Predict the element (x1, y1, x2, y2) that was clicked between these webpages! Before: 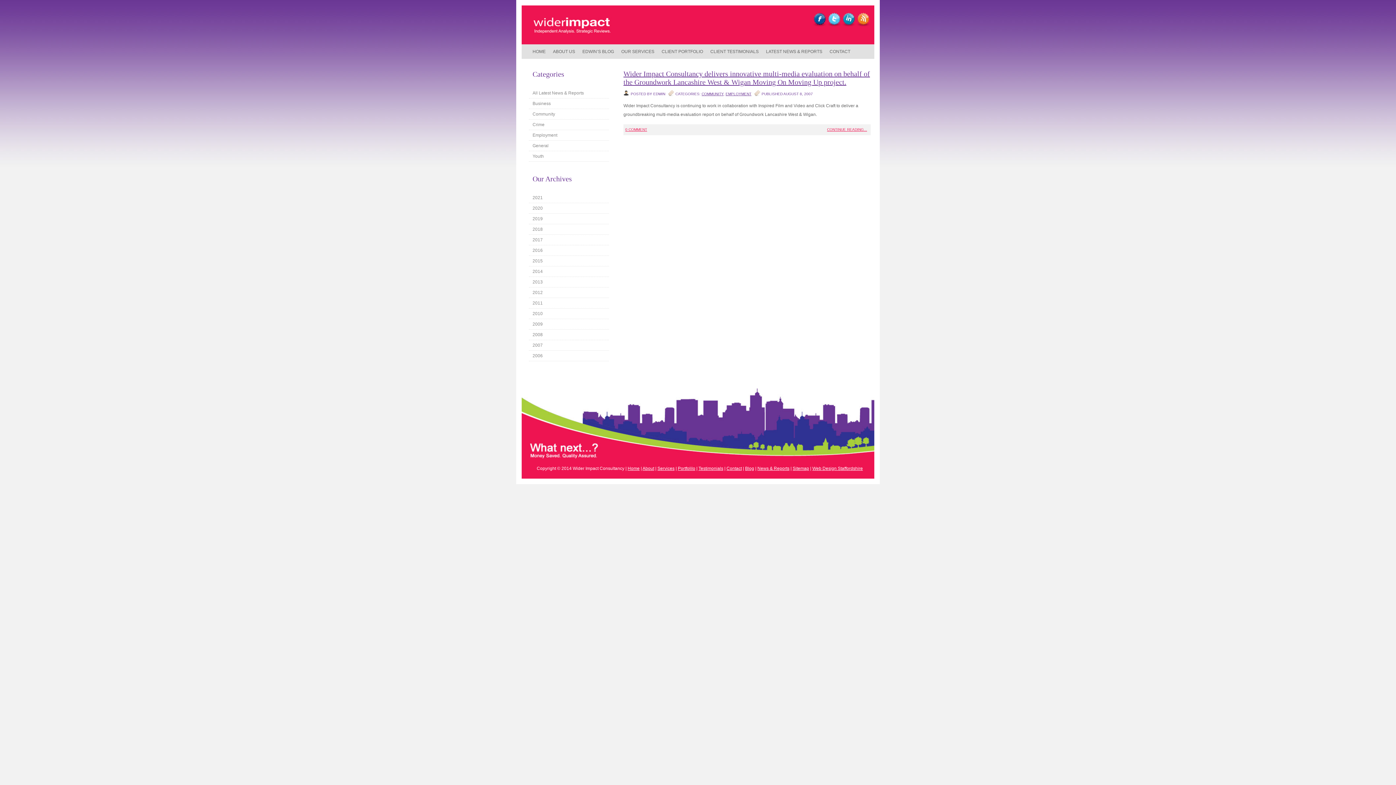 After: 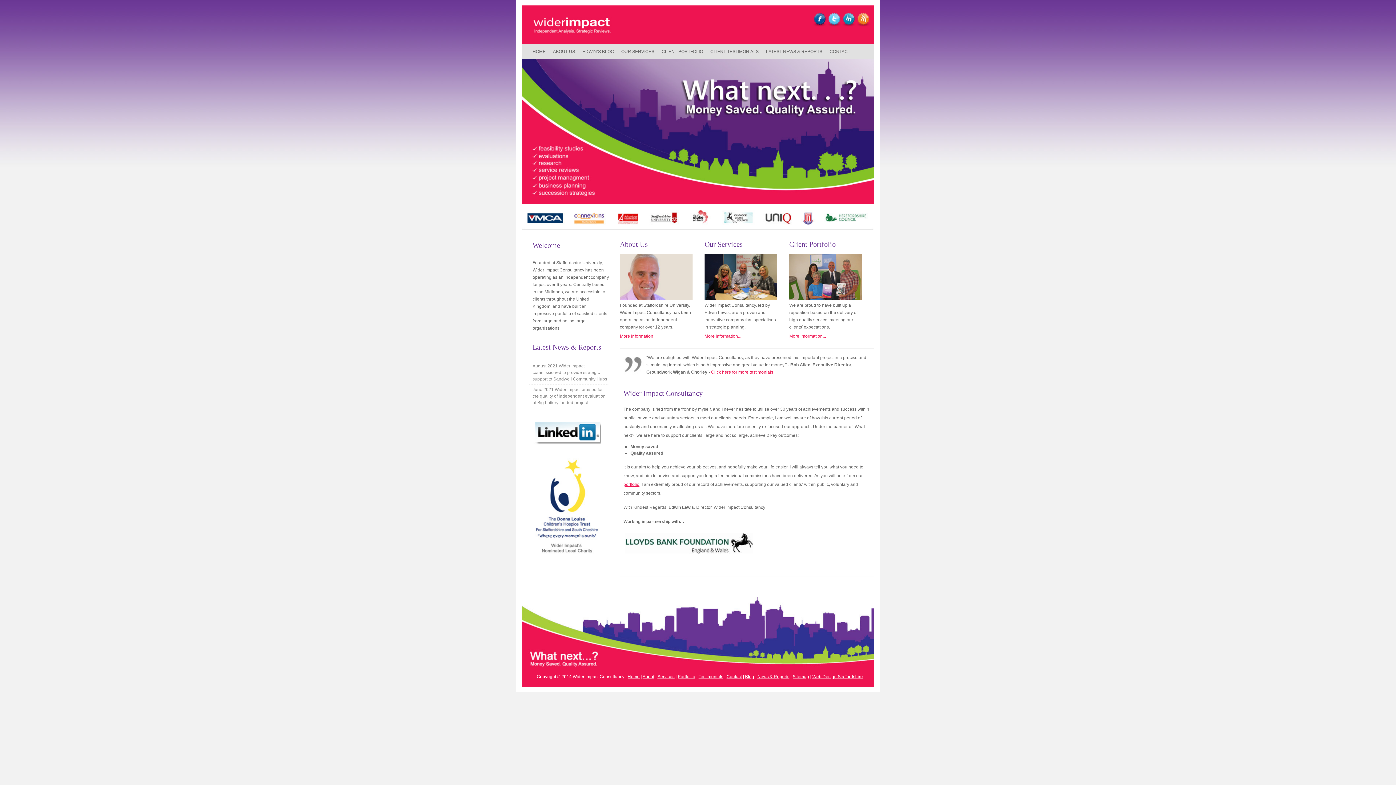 Action: bbox: (529, 44, 549, 58) label: HOME